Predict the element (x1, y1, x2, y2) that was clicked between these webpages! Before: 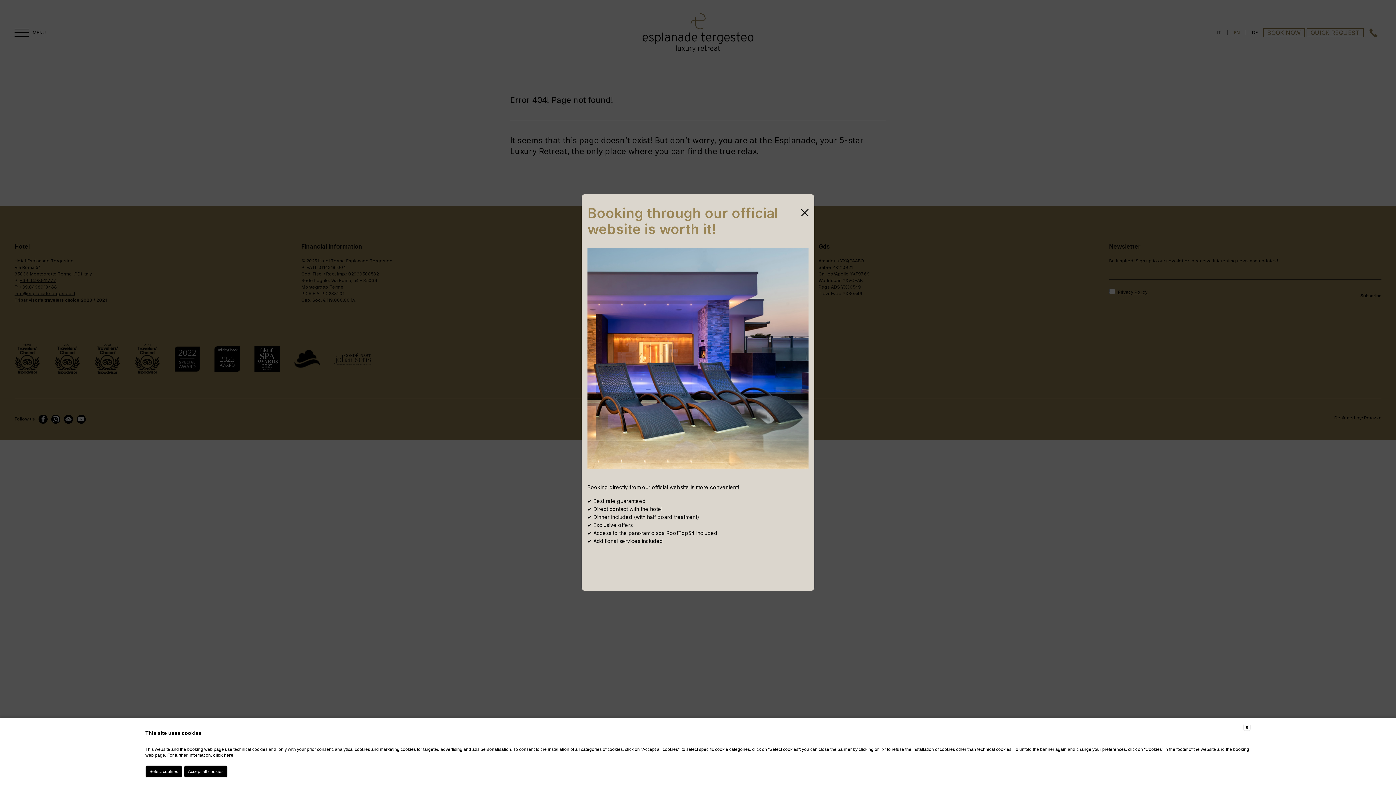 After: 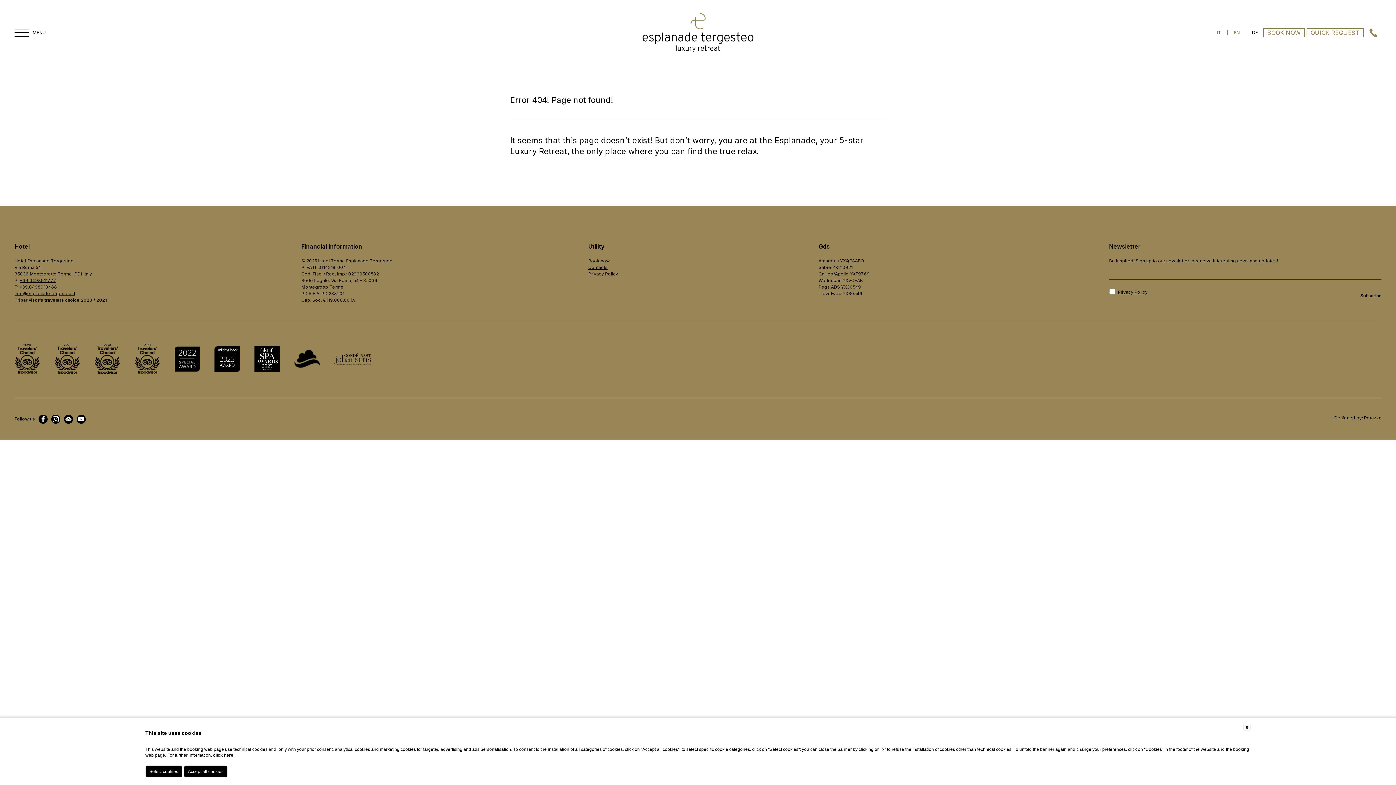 Action: bbox: (801, 209, 808, 217)